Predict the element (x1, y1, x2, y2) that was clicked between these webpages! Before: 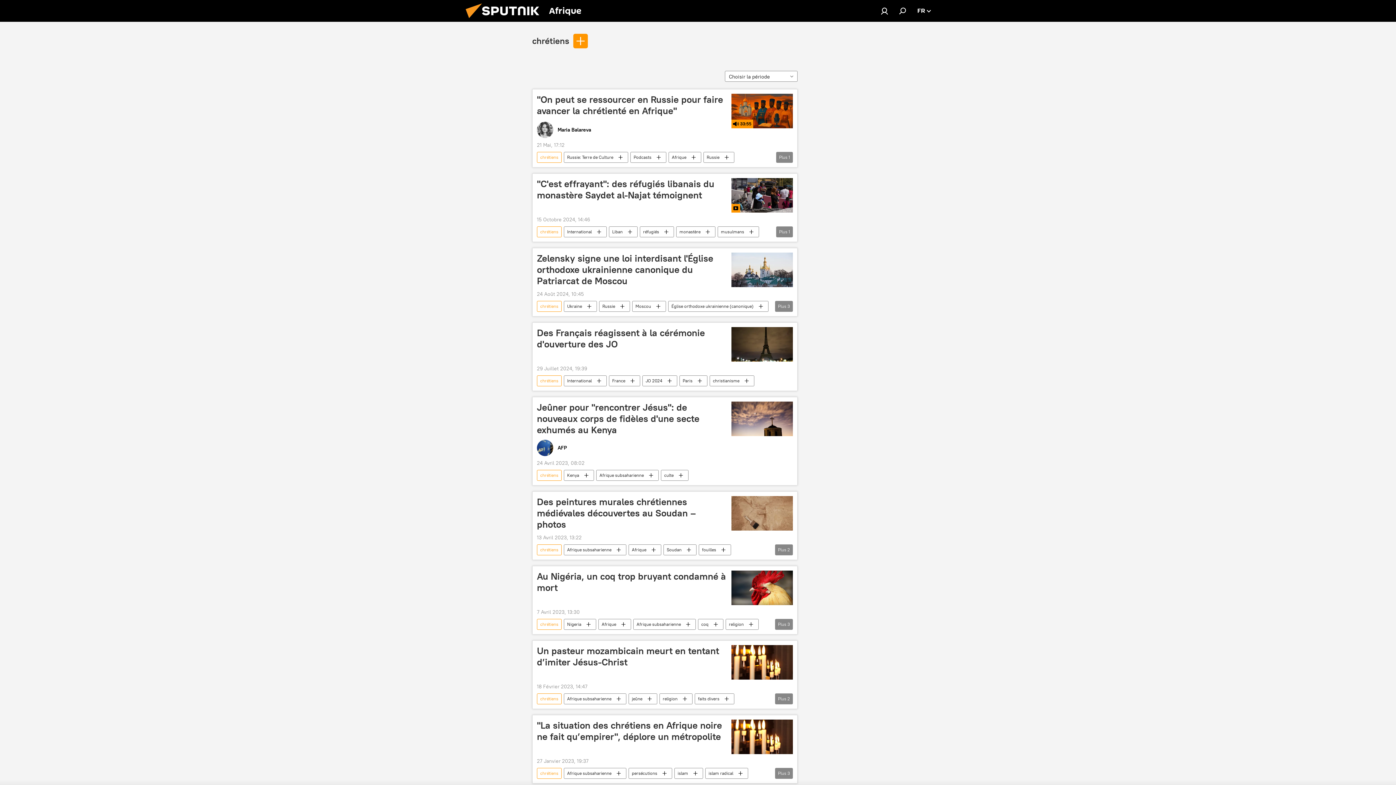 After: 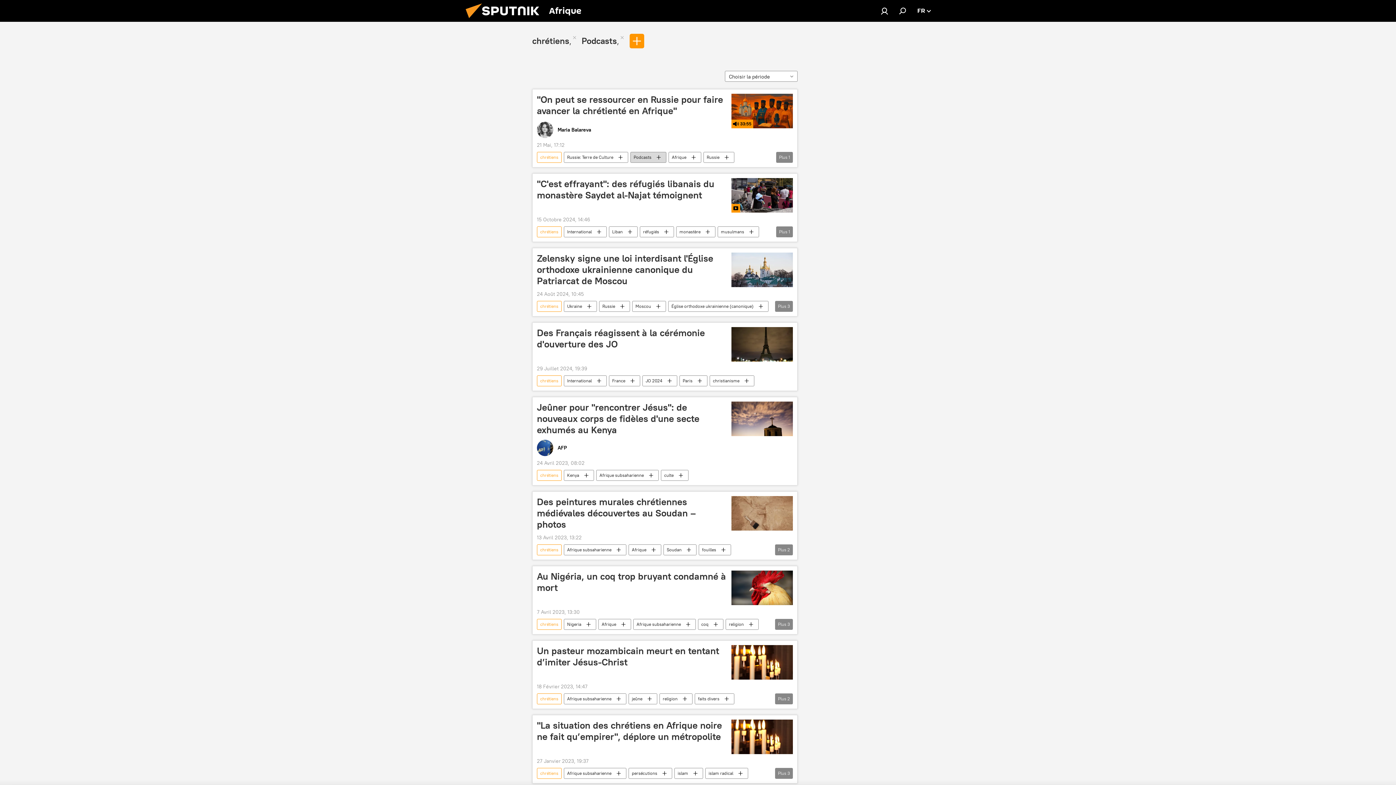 Action: bbox: (630, 152, 666, 162) label: Podcasts